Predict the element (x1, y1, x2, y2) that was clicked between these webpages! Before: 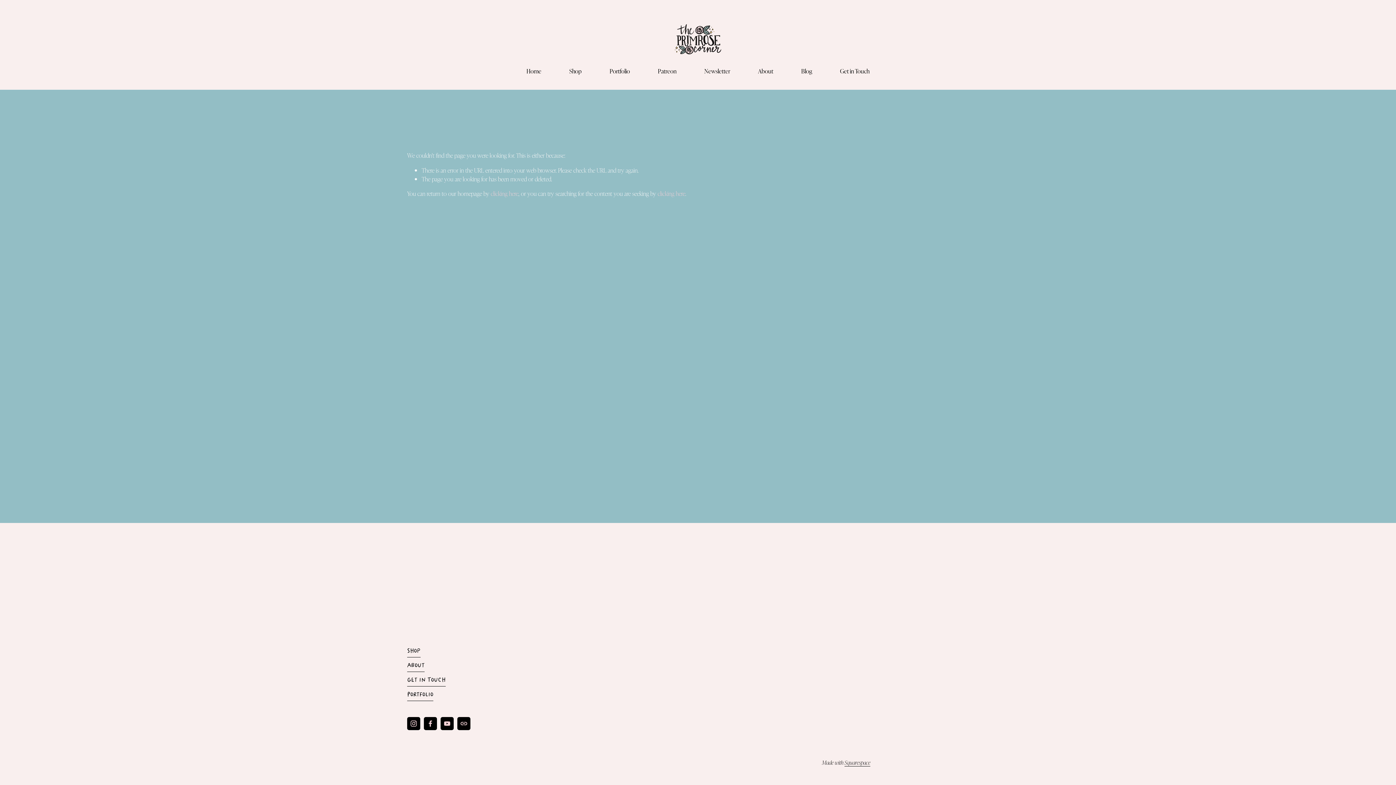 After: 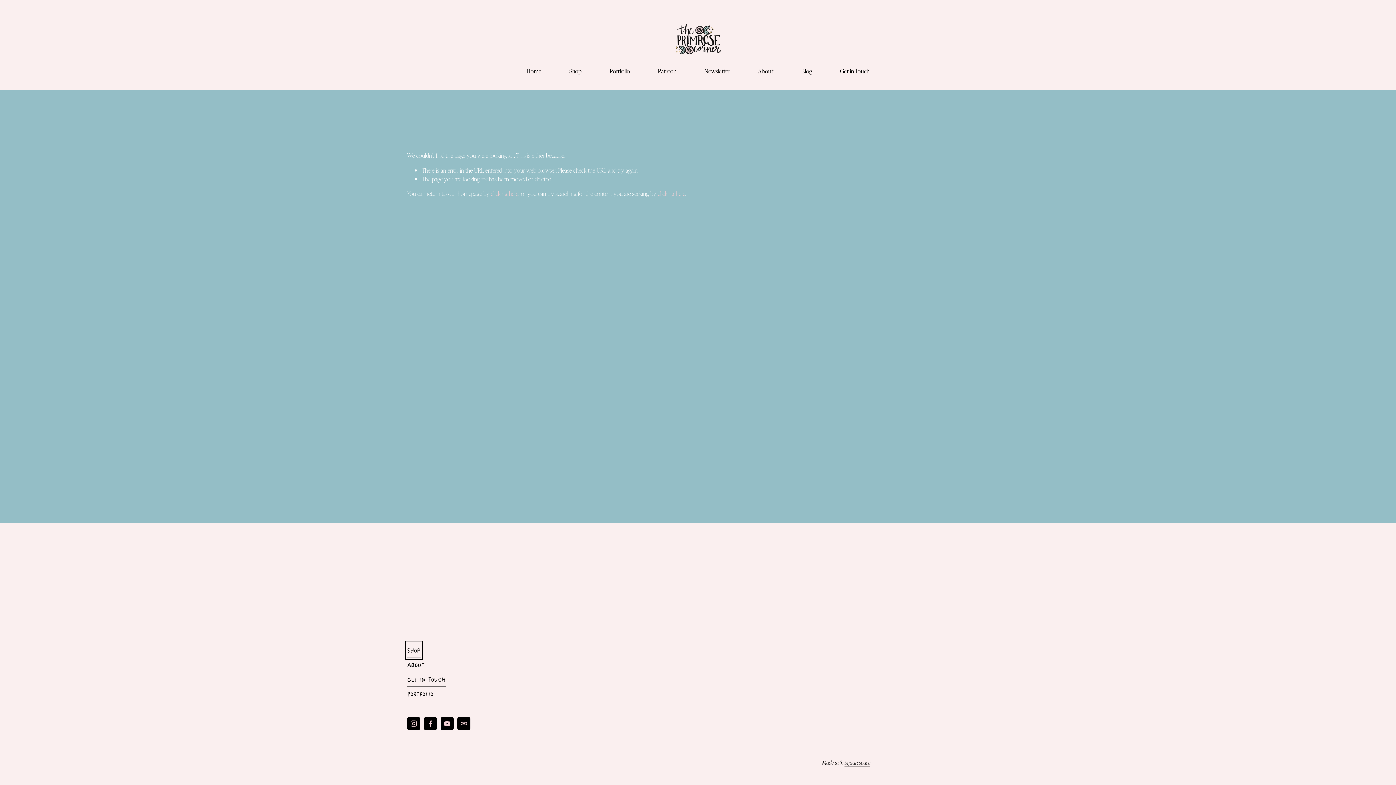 Action: bbox: (407, 643, 420, 657) label: Shop